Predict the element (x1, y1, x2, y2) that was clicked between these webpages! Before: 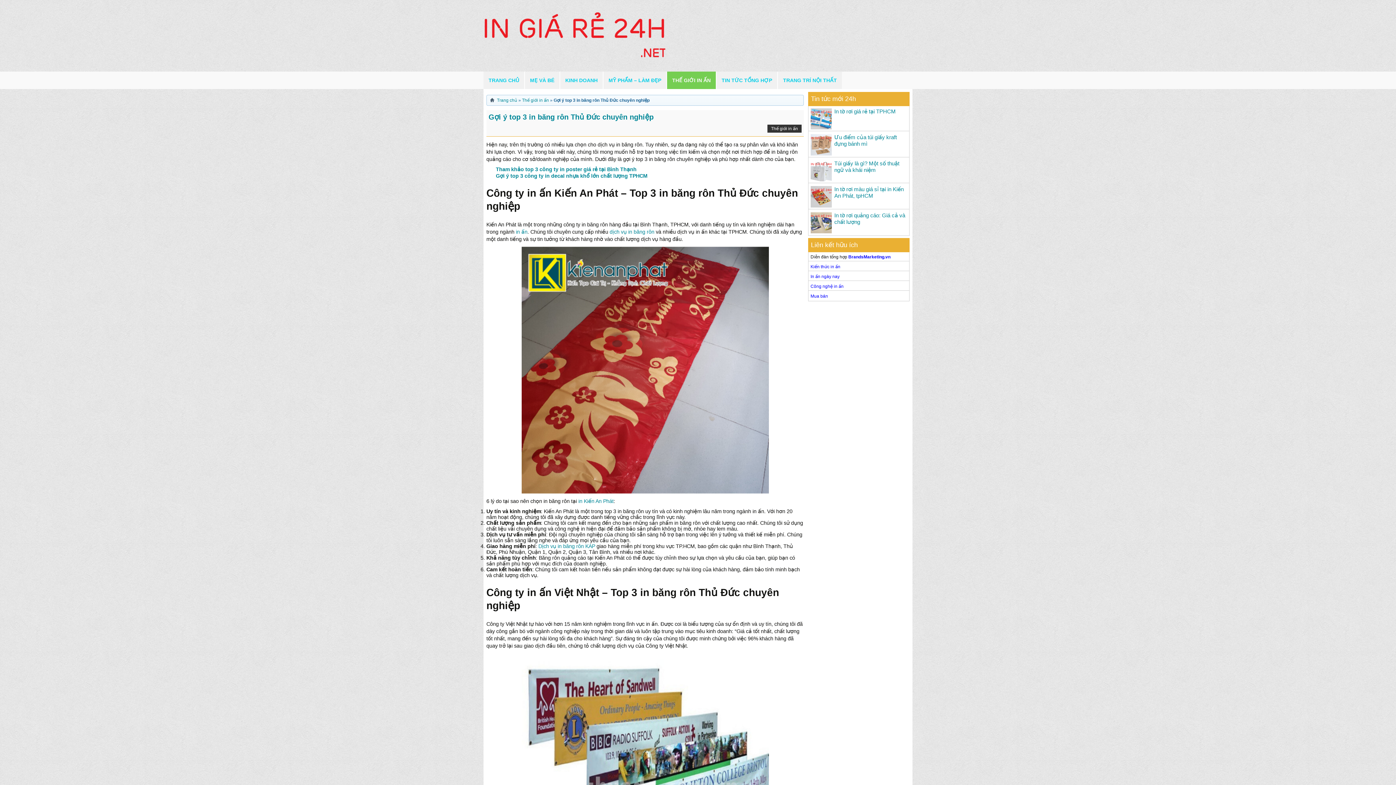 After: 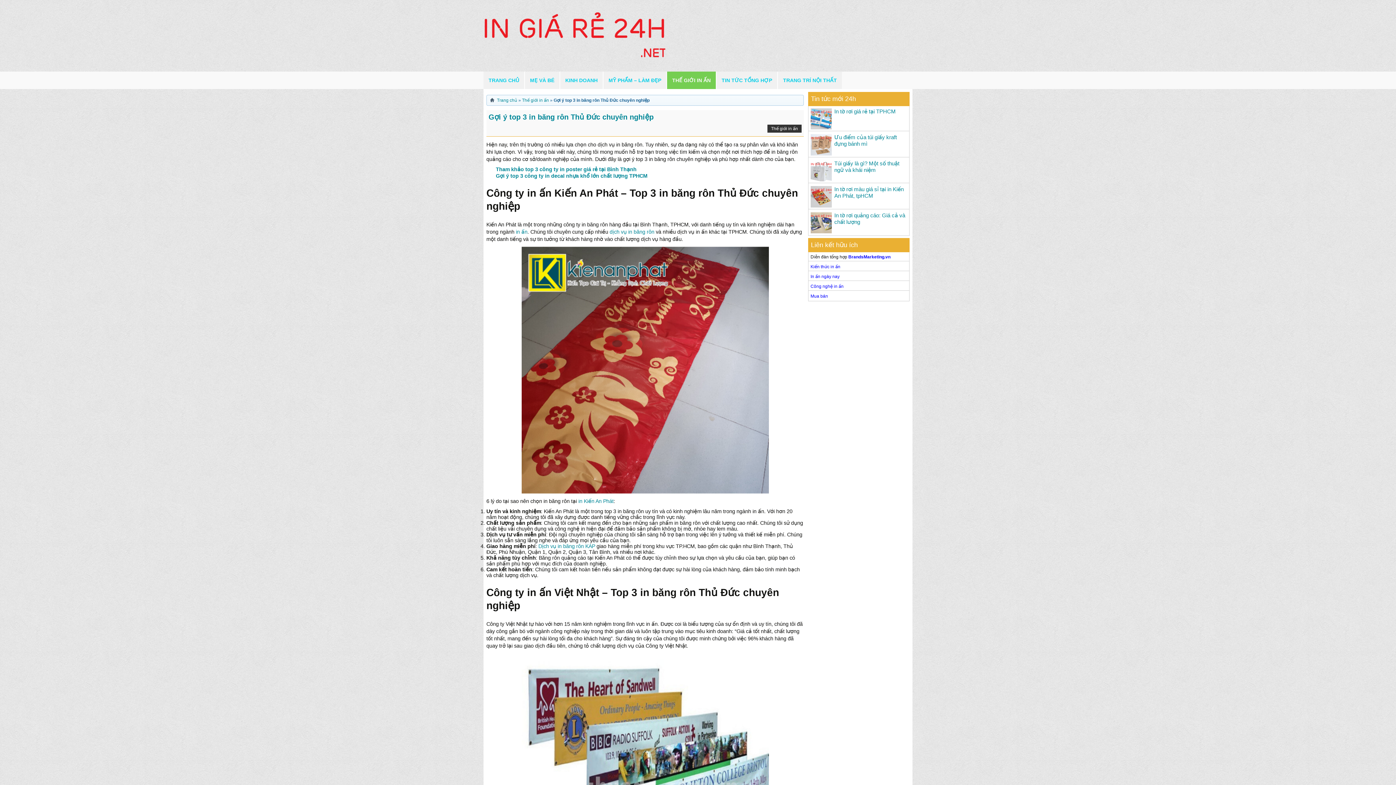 Action: label: Gợi ý top 3 in băng rôn Thủ Đức chuyên nghiệp bbox: (488, 112, 801, 121)